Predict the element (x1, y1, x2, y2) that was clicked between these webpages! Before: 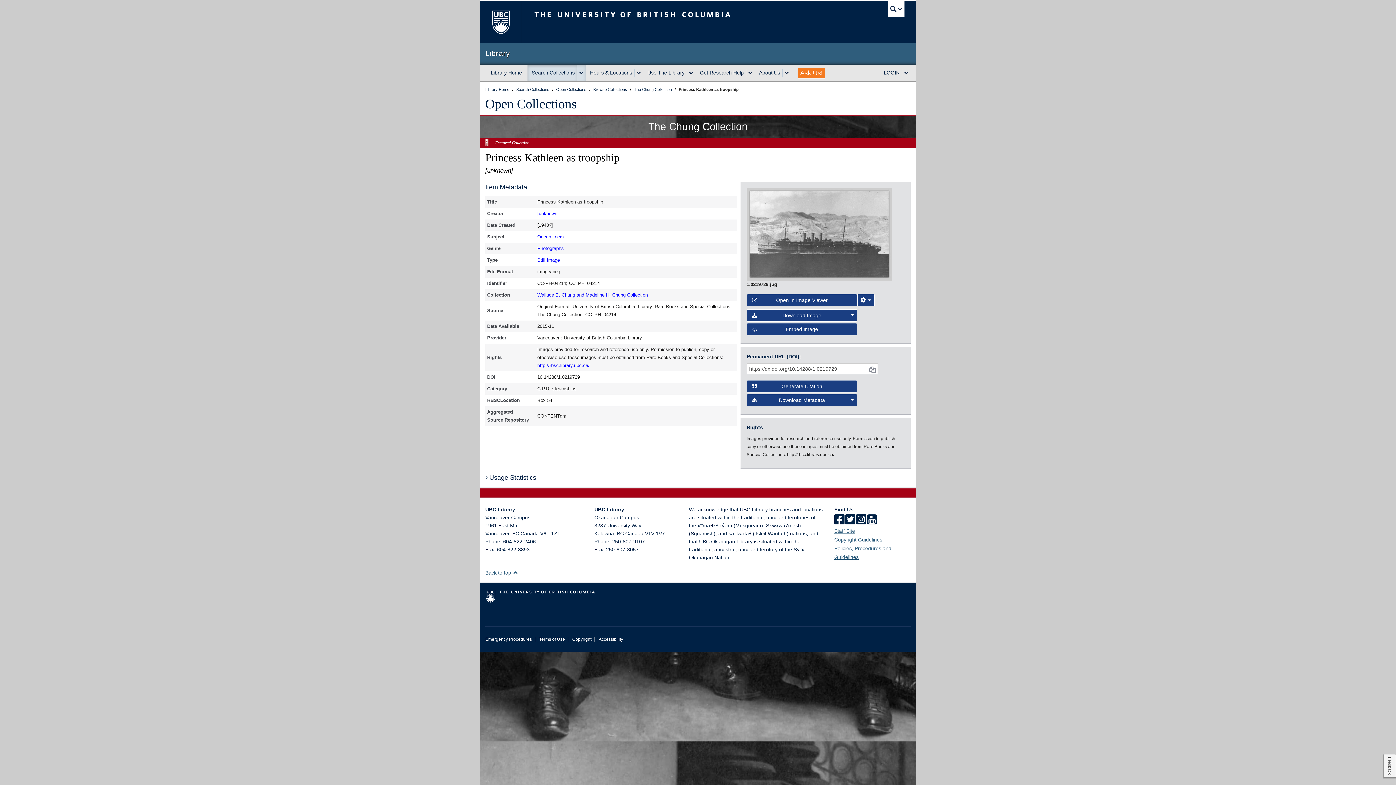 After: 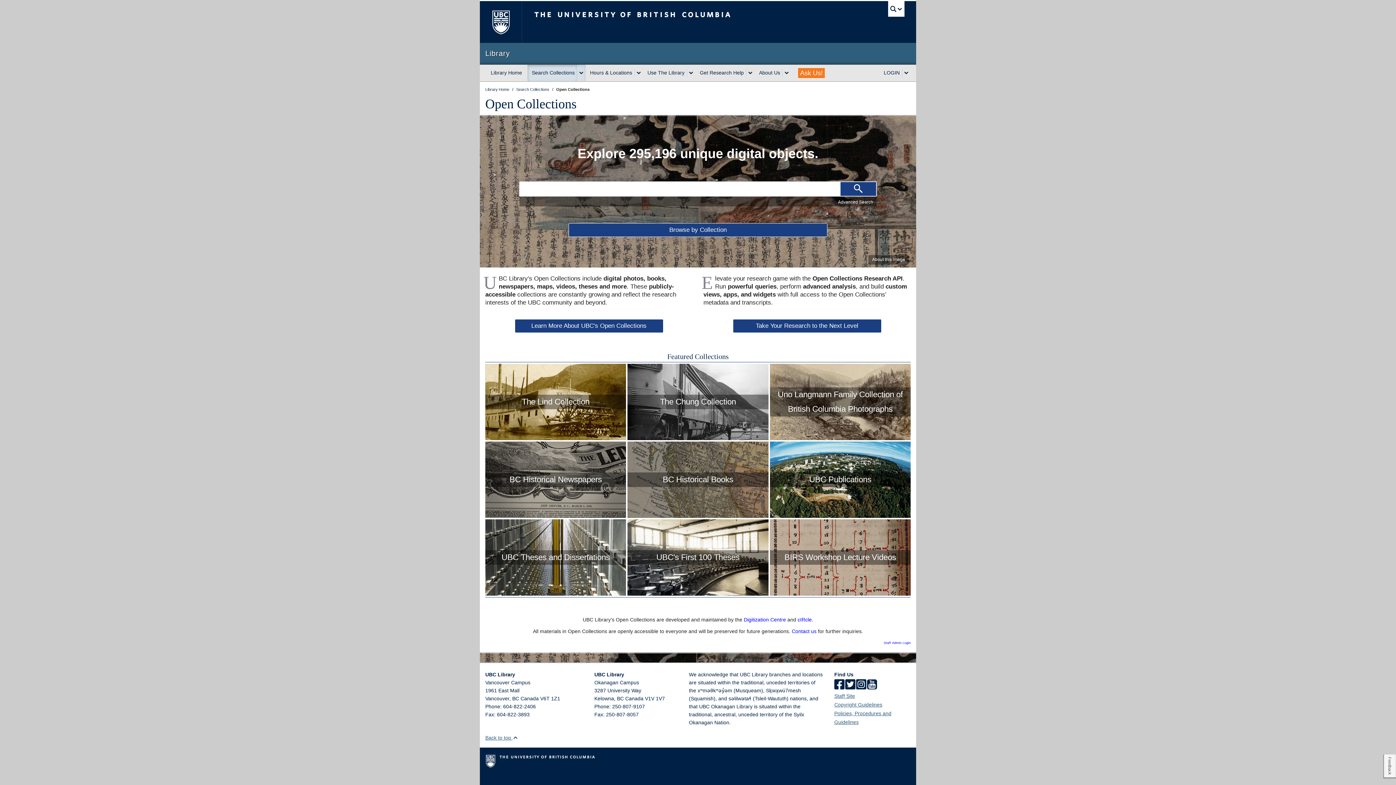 Action: label: Open Collections bbox: (485, 96, 576, 111)